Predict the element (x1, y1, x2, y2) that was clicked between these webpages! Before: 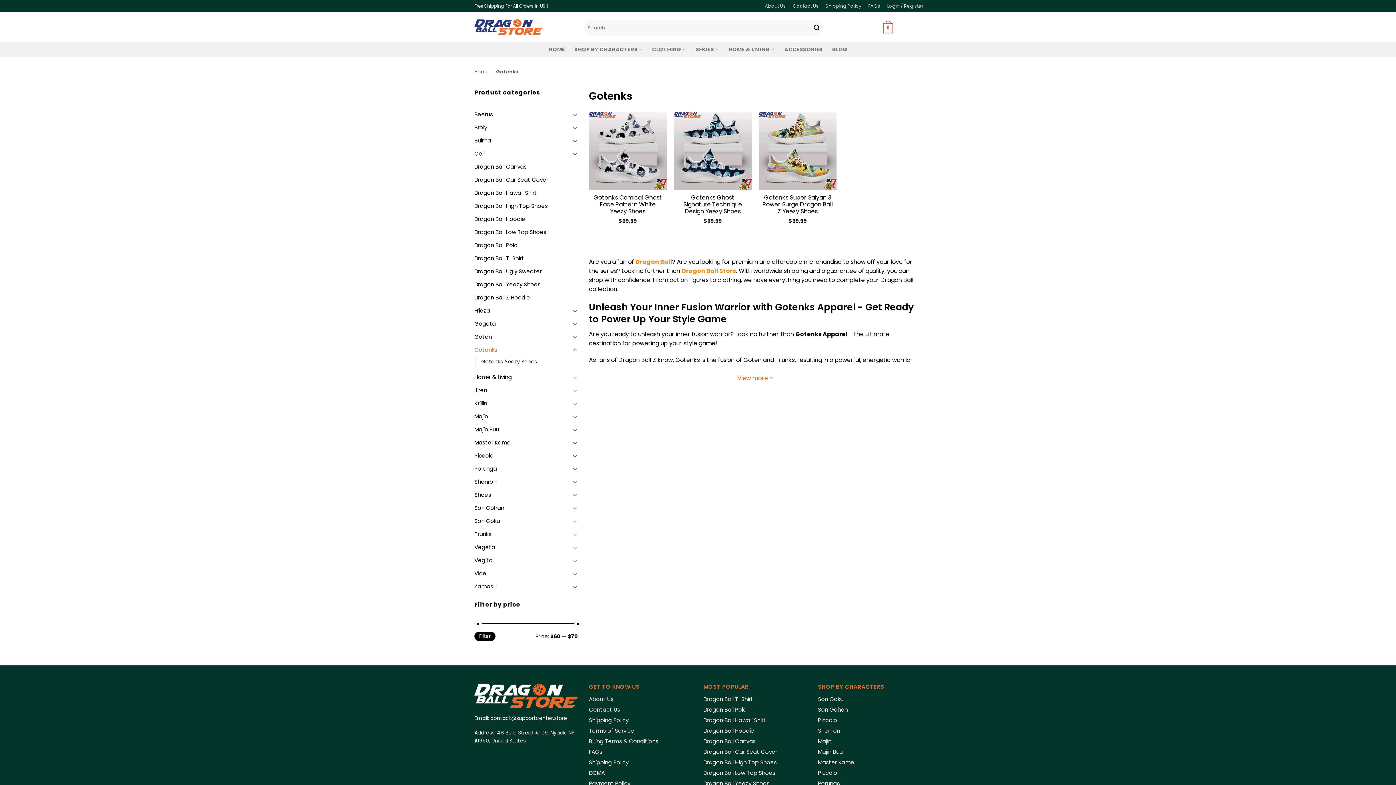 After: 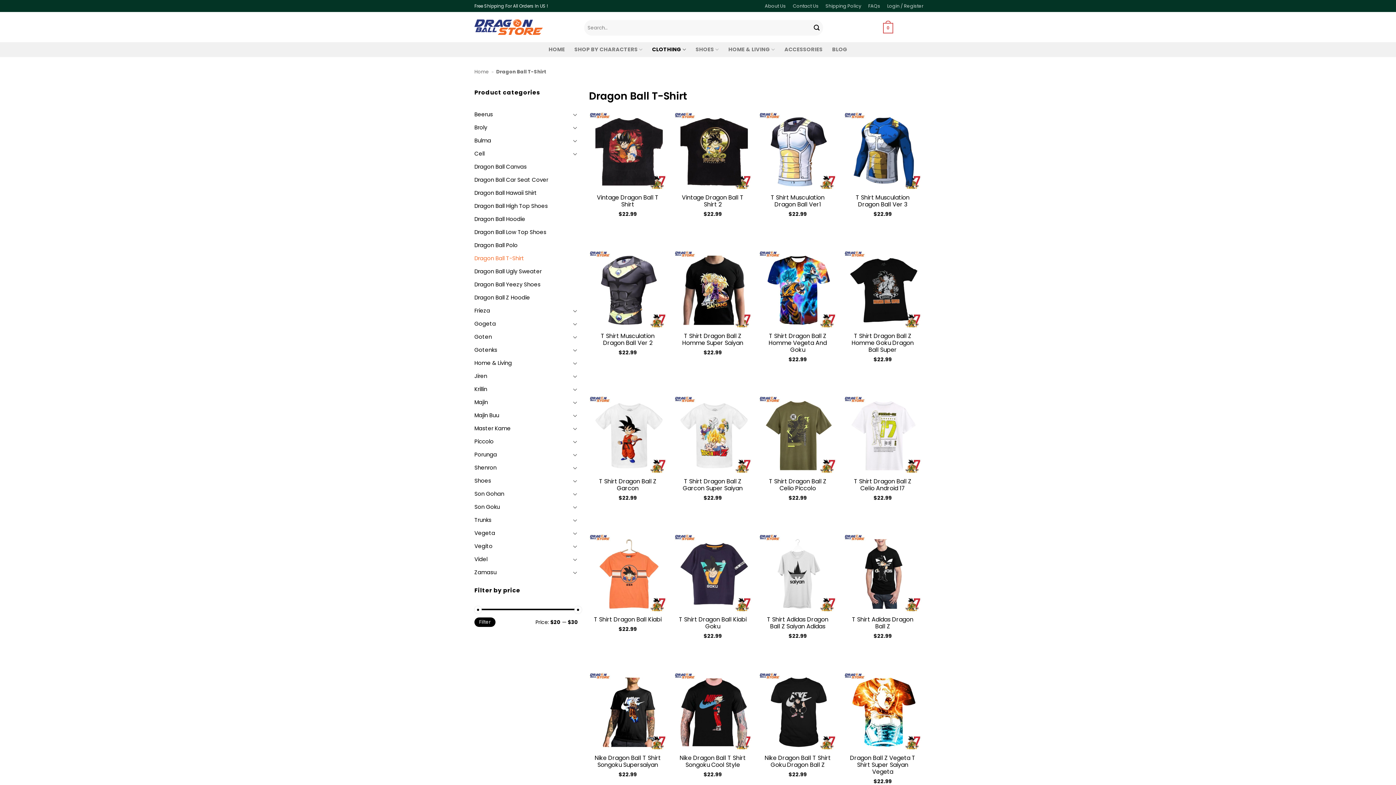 Action: bbox: (703, 695, 753, 704) label: Dragon Ball T-Shirt